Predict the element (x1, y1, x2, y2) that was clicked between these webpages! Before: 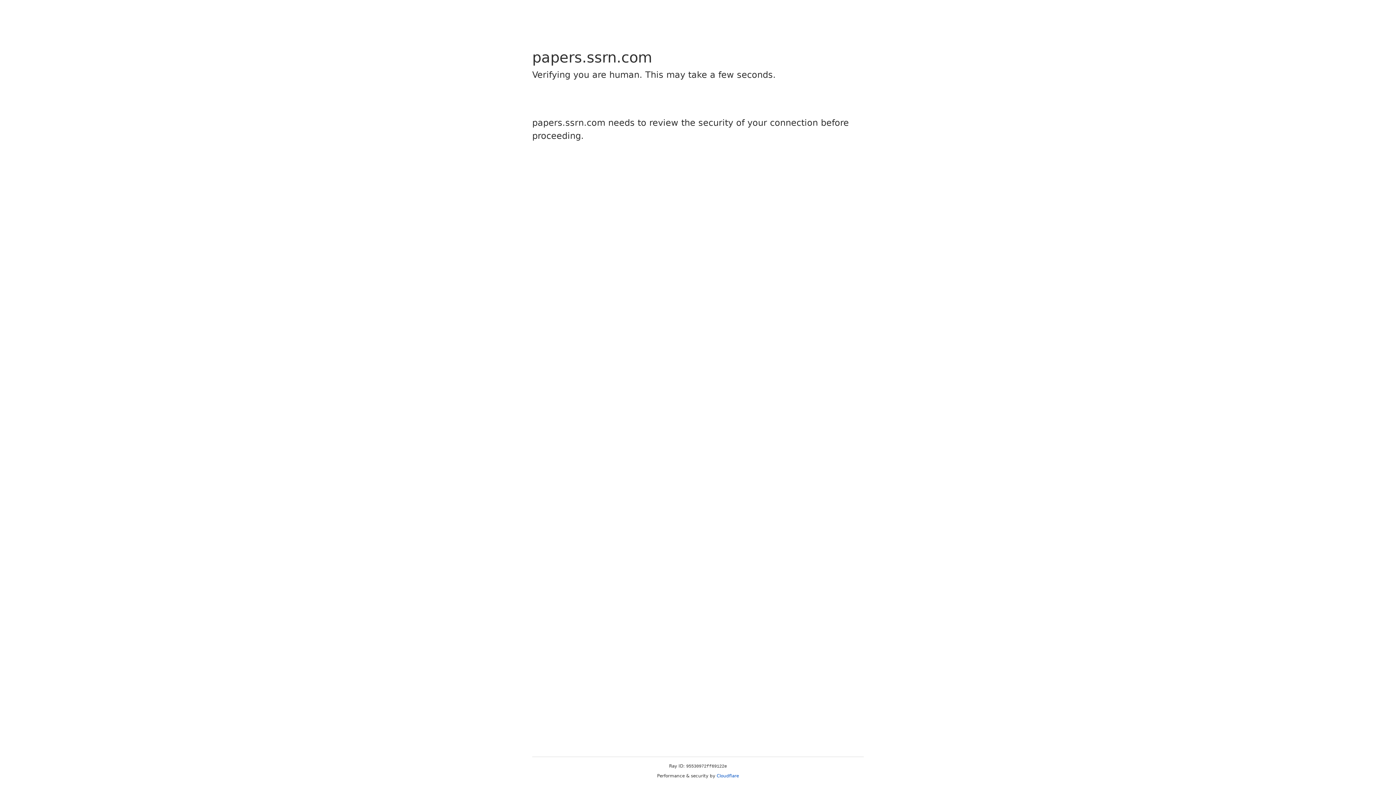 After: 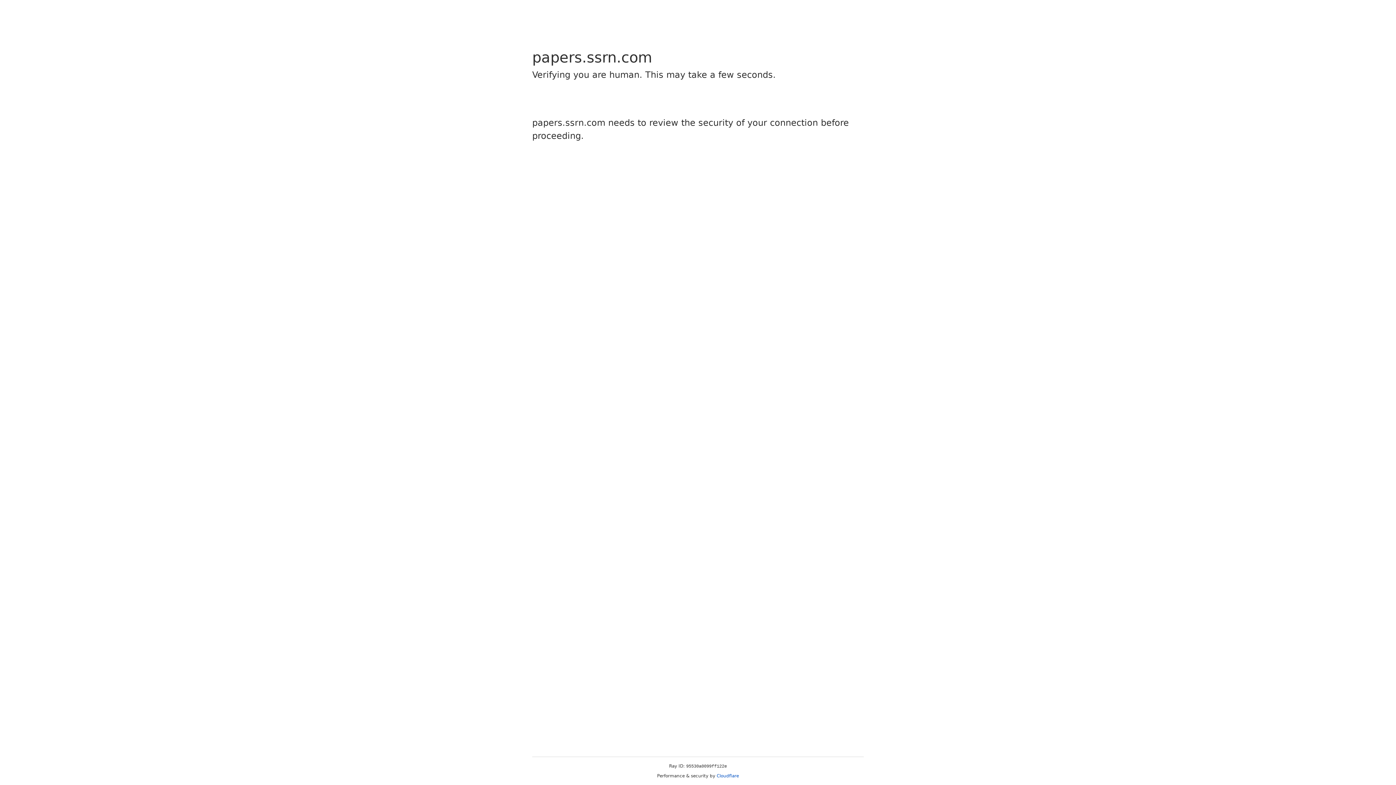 Action: bbox: (716, 773, 739, 778) label: Cloudflare